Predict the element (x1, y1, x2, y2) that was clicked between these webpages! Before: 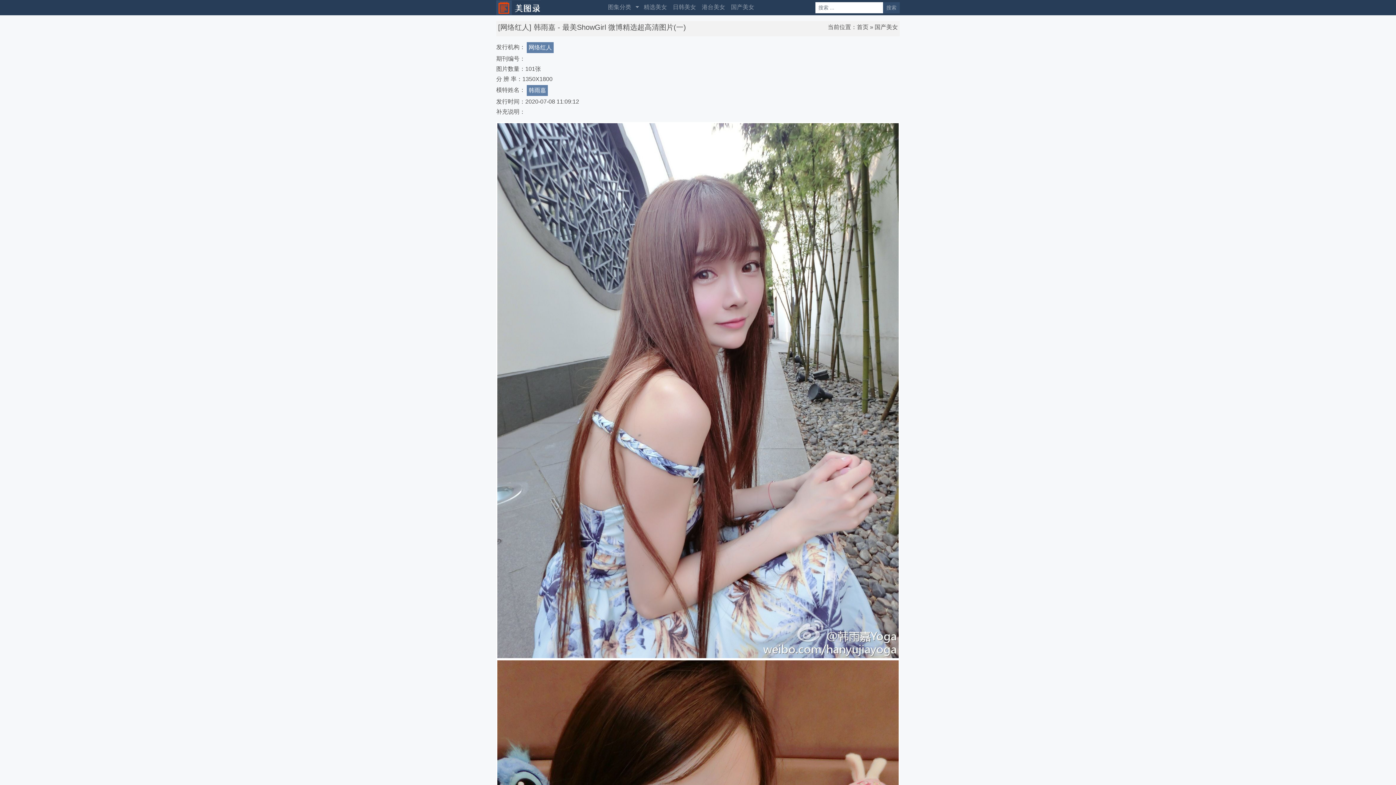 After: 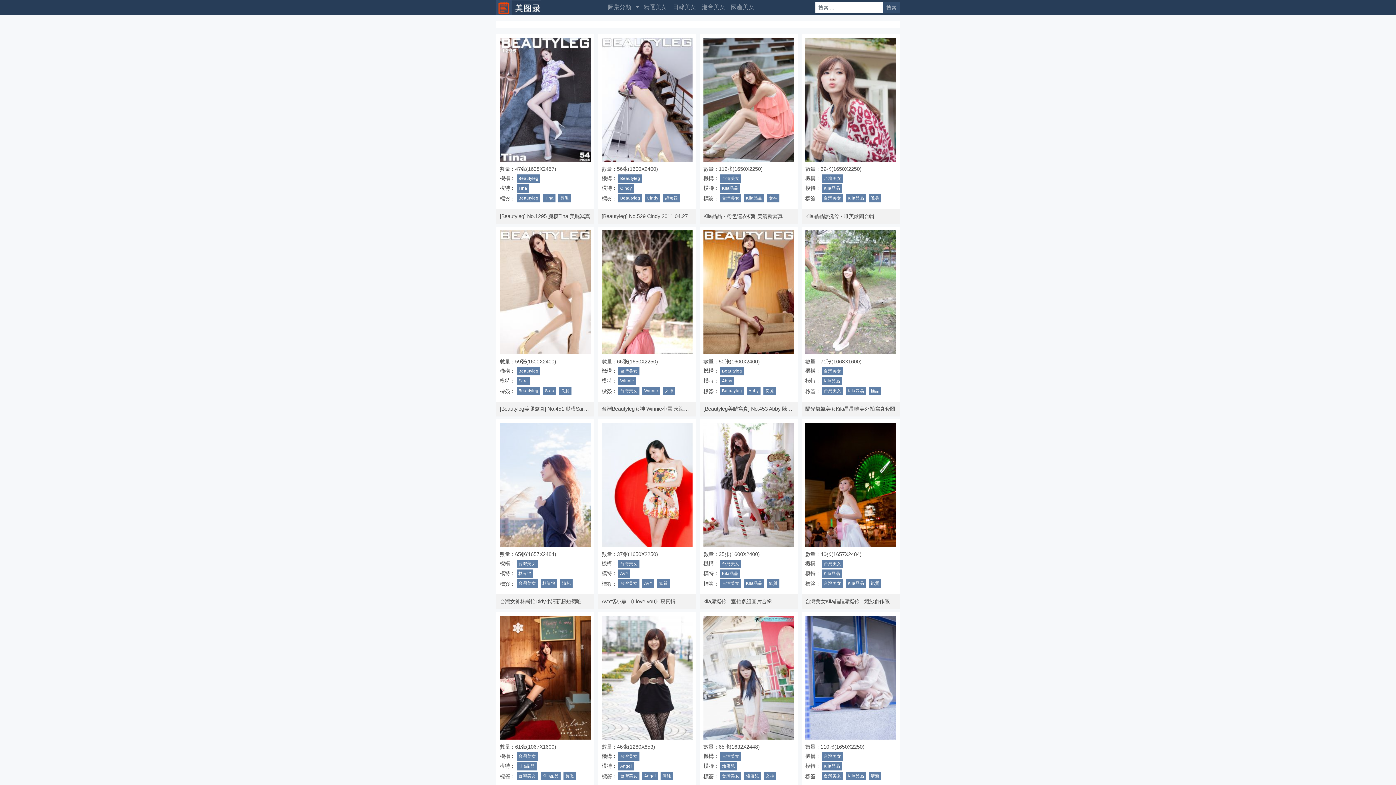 Action: label: 港台美女 bbox: (699, 0, 728, 14)